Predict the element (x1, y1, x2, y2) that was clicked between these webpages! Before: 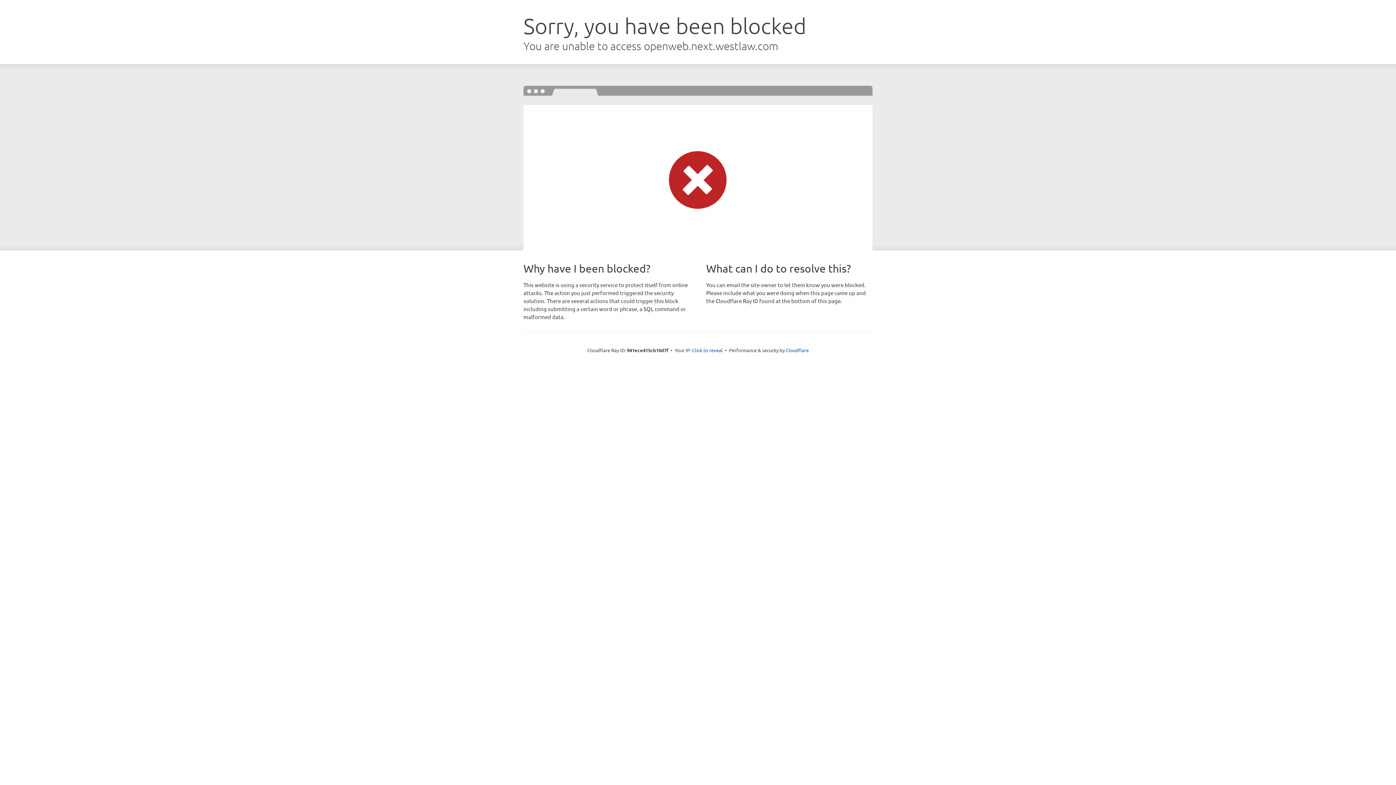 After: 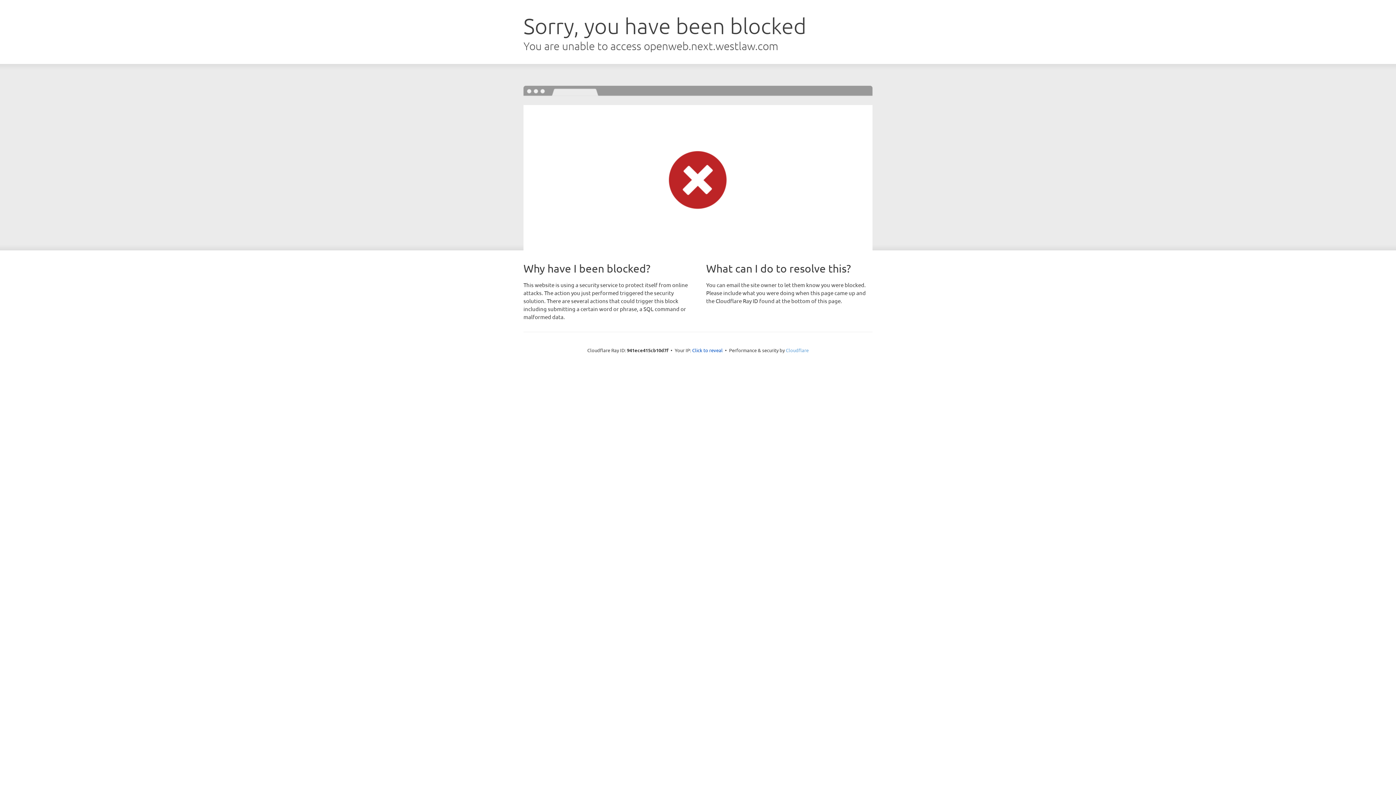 Action: bbox: (786, 347, 808, 353) label: Cloudflare